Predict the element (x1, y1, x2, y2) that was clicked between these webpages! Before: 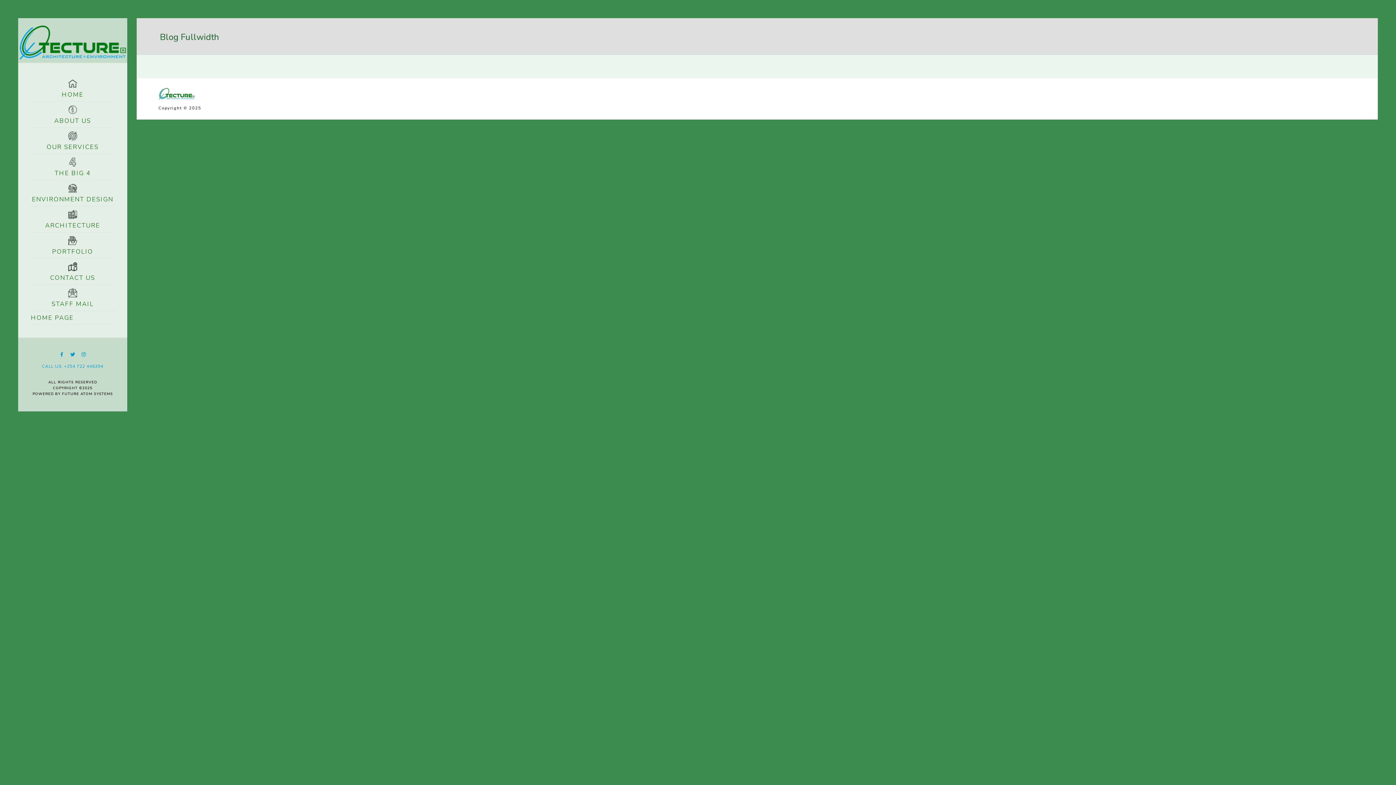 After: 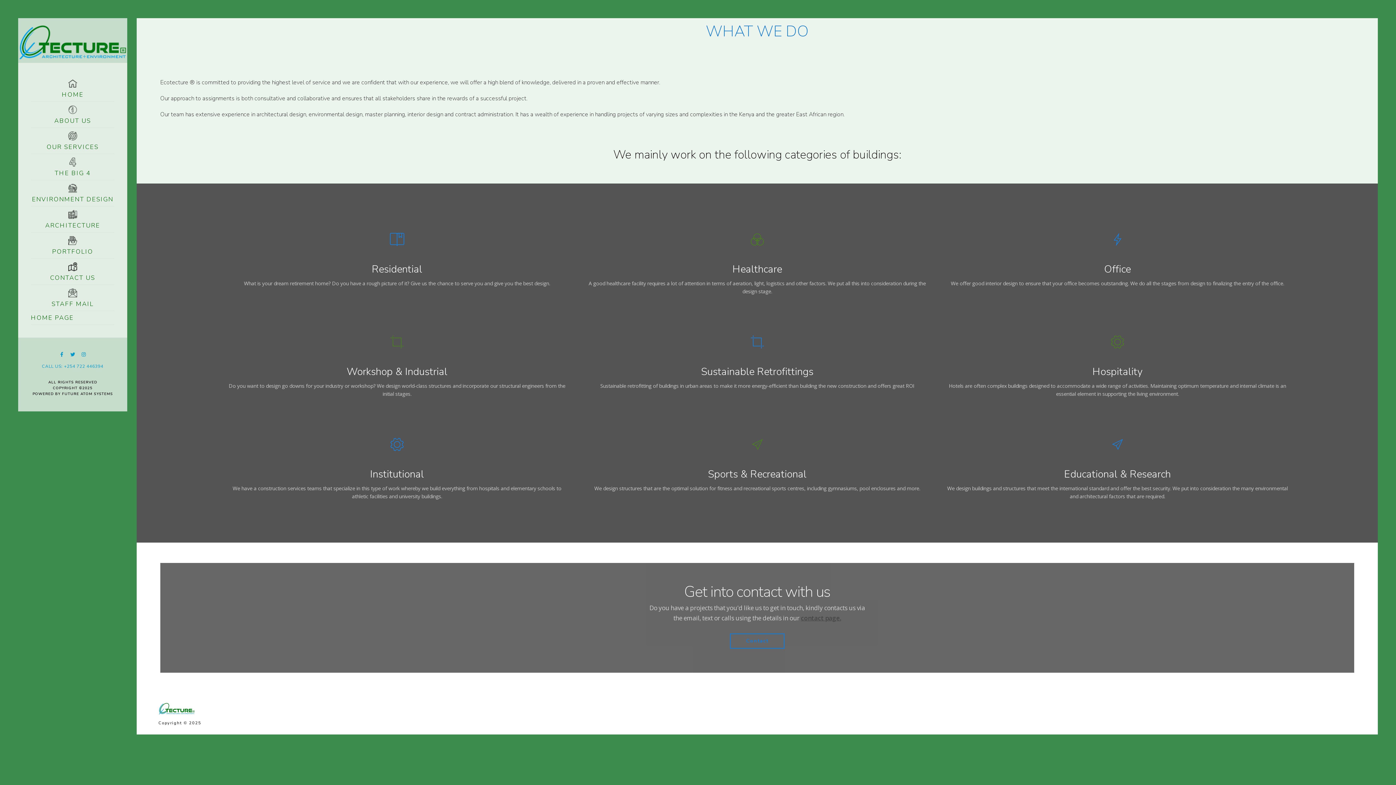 Action: bbox: (30, 127, 114, 154) label: OUR SERVICES